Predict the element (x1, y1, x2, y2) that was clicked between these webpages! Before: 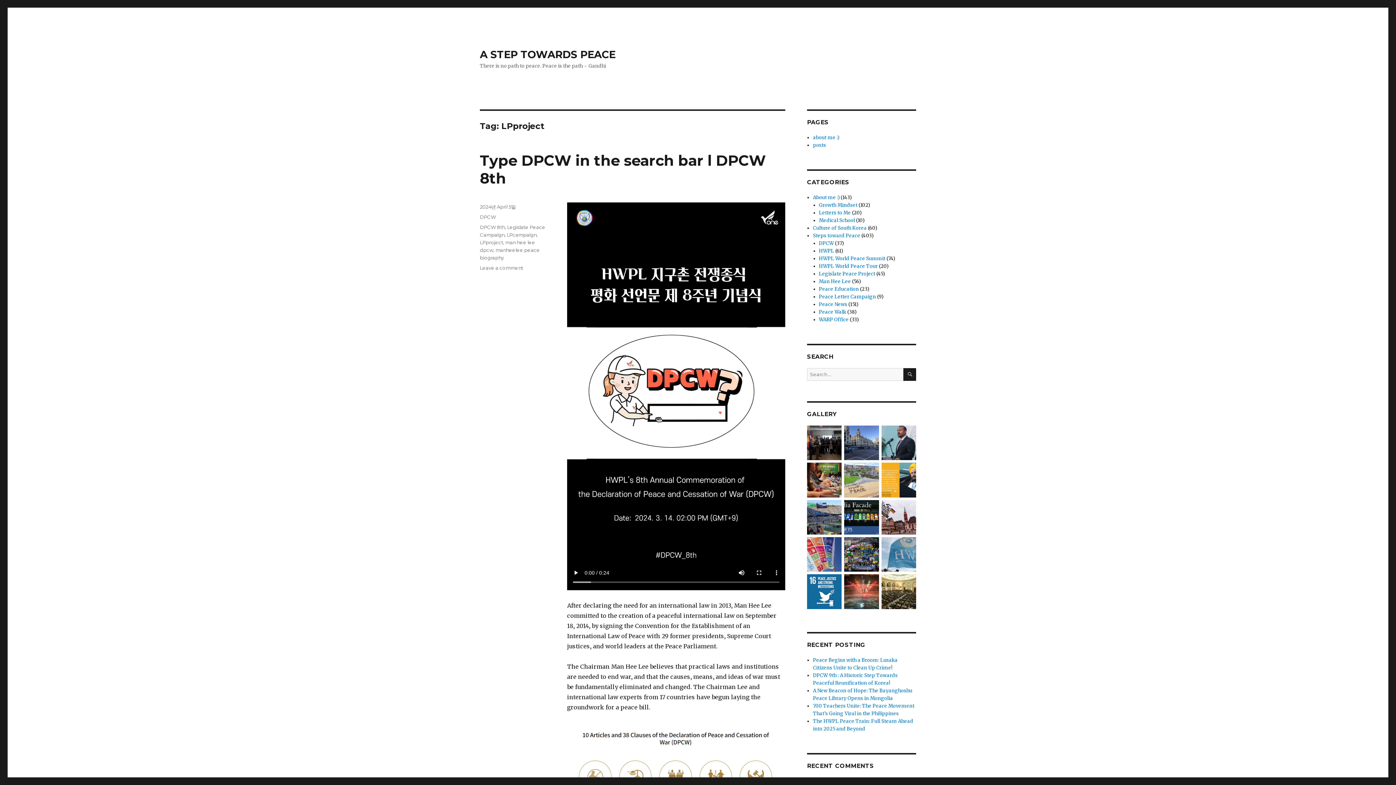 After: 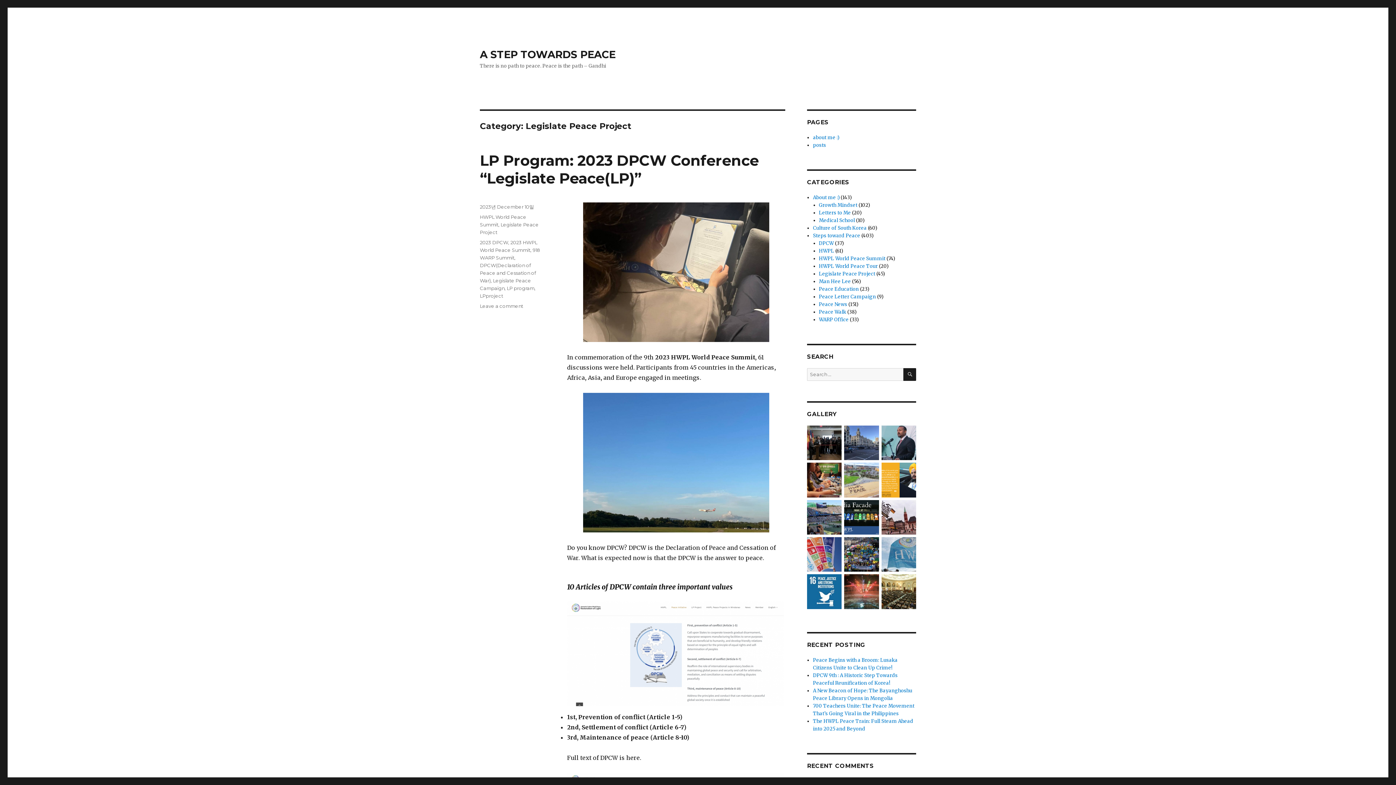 Action: bbox: (819, 270, 875, 277) label: Legislate Peace Project